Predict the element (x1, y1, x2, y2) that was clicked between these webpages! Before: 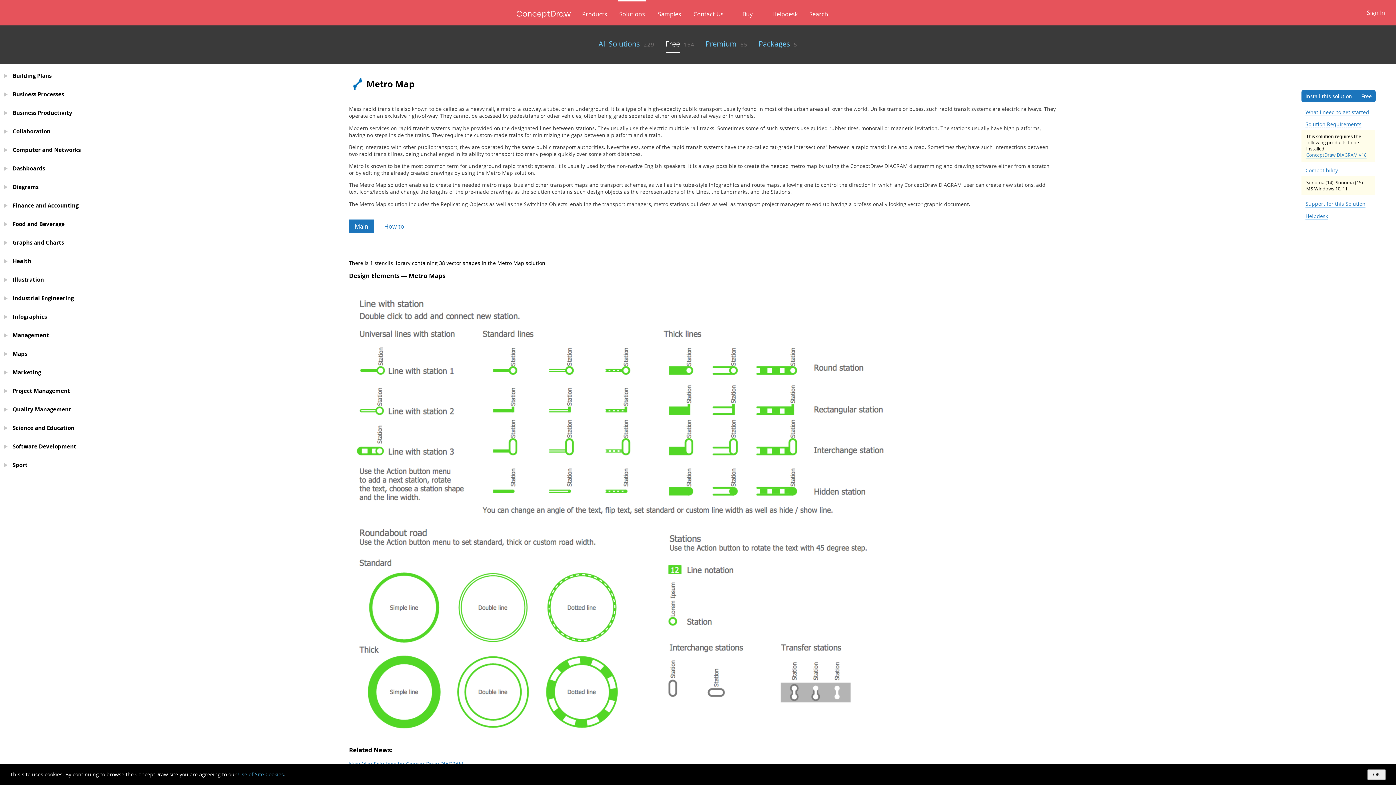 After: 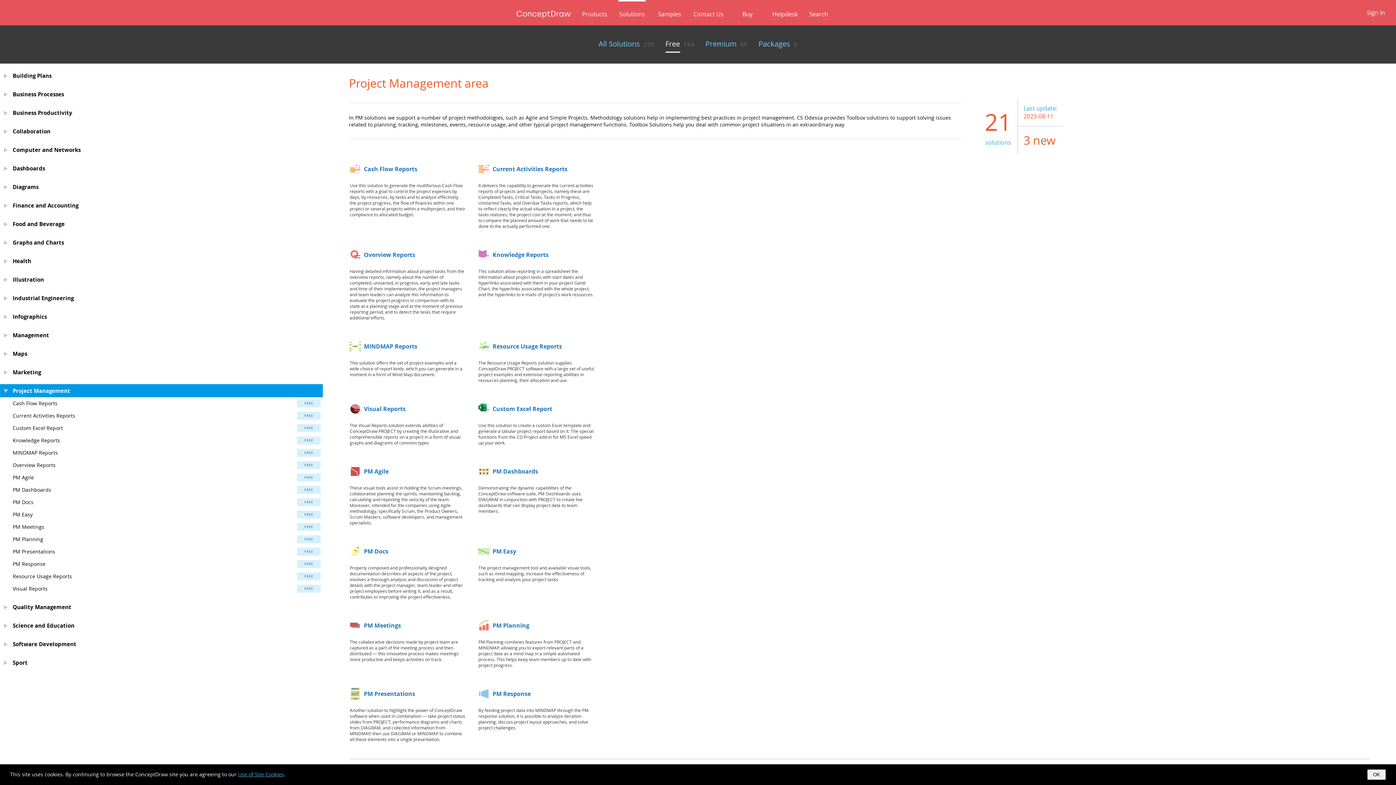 Action: label: Project Management bbox: (0, 384, 322, 397)